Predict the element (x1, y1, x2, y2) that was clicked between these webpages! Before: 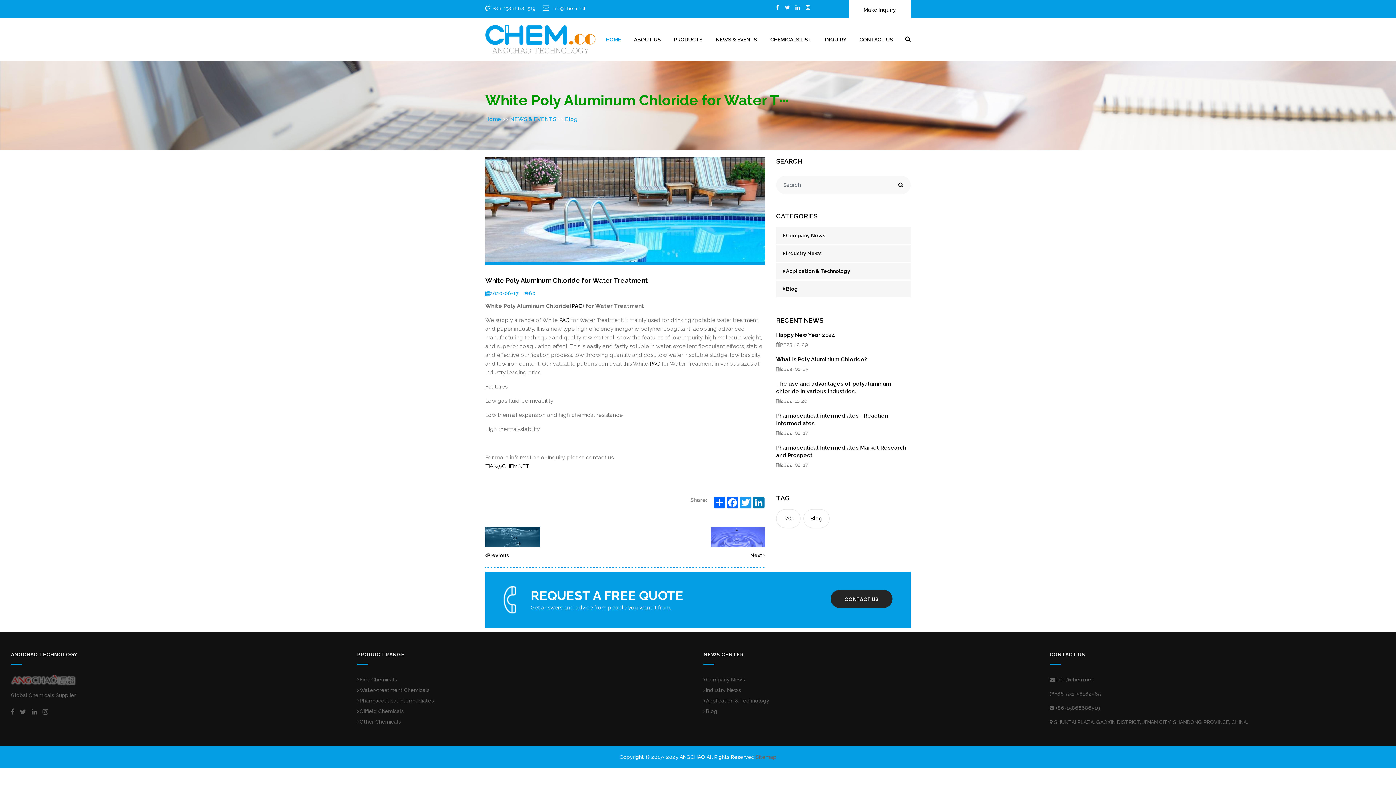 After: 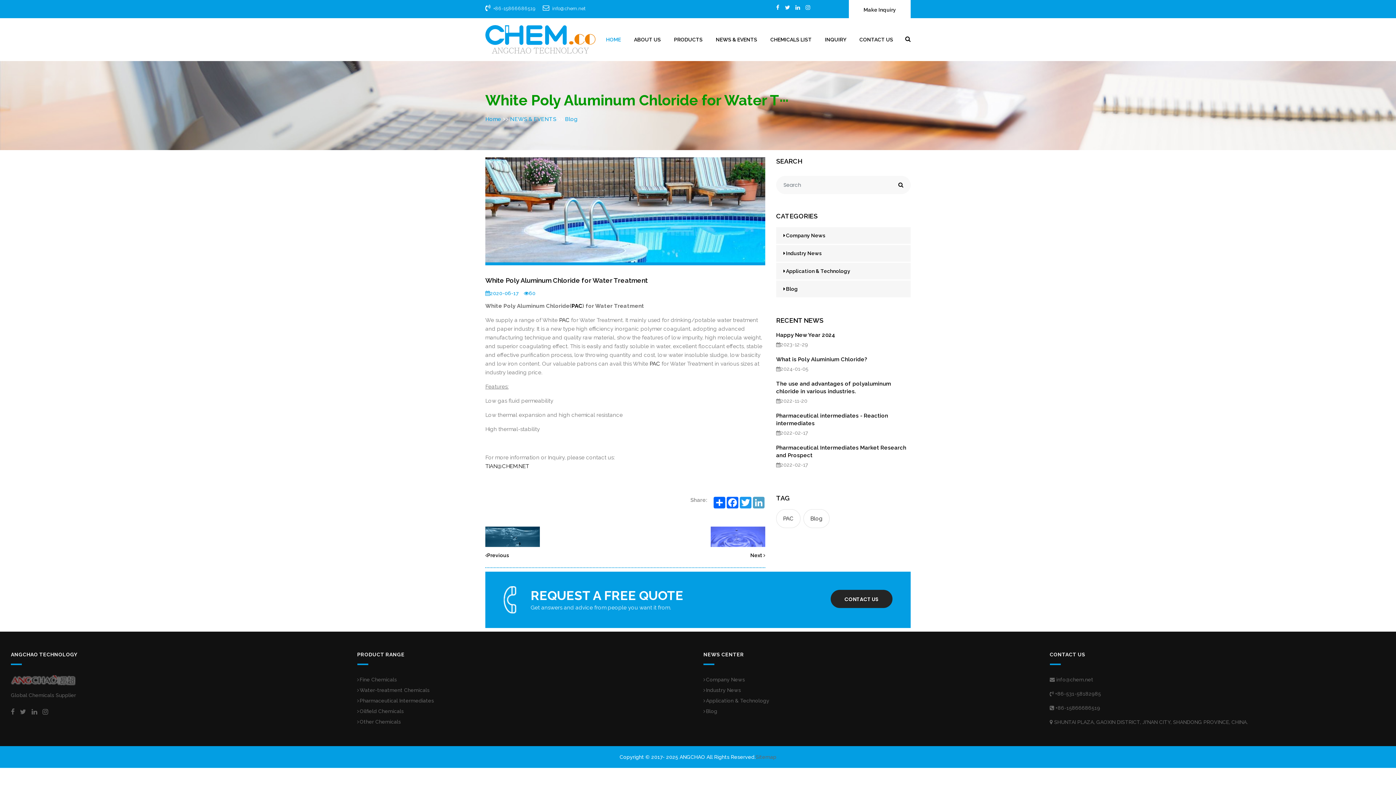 Action: bbox: (752, 497, 765, 508) label: LinkedIn